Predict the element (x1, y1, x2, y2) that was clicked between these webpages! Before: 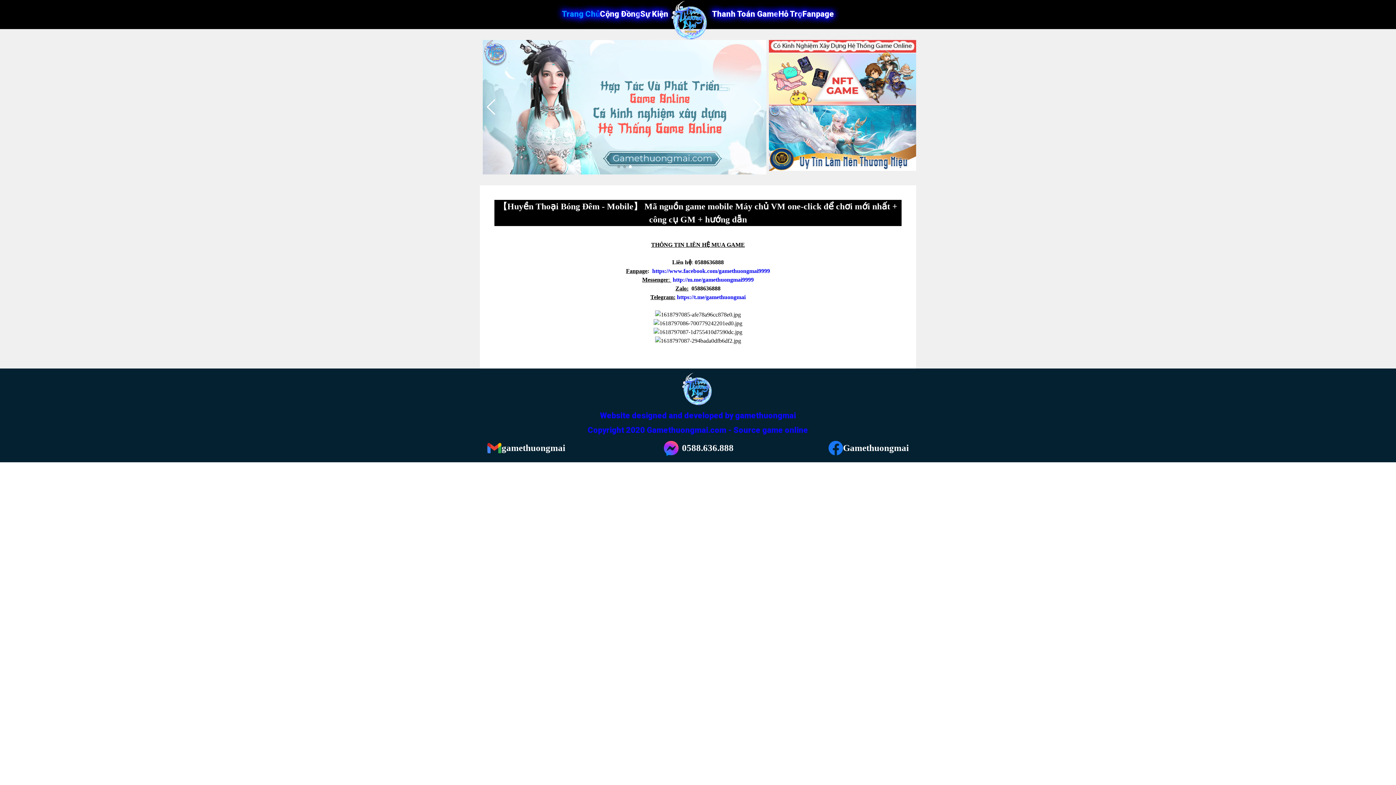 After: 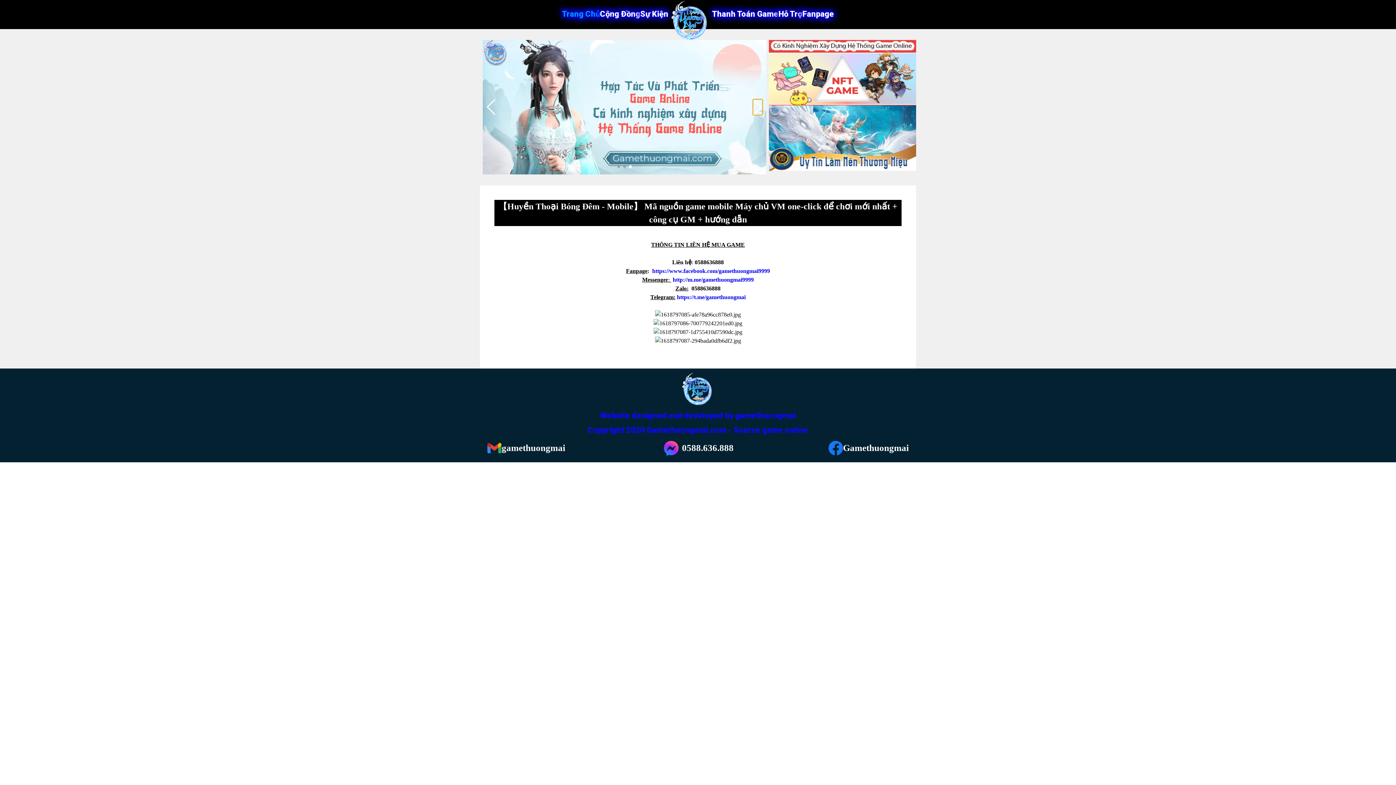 Action: label: Next slide bbox: (752, 99, 762, 115)